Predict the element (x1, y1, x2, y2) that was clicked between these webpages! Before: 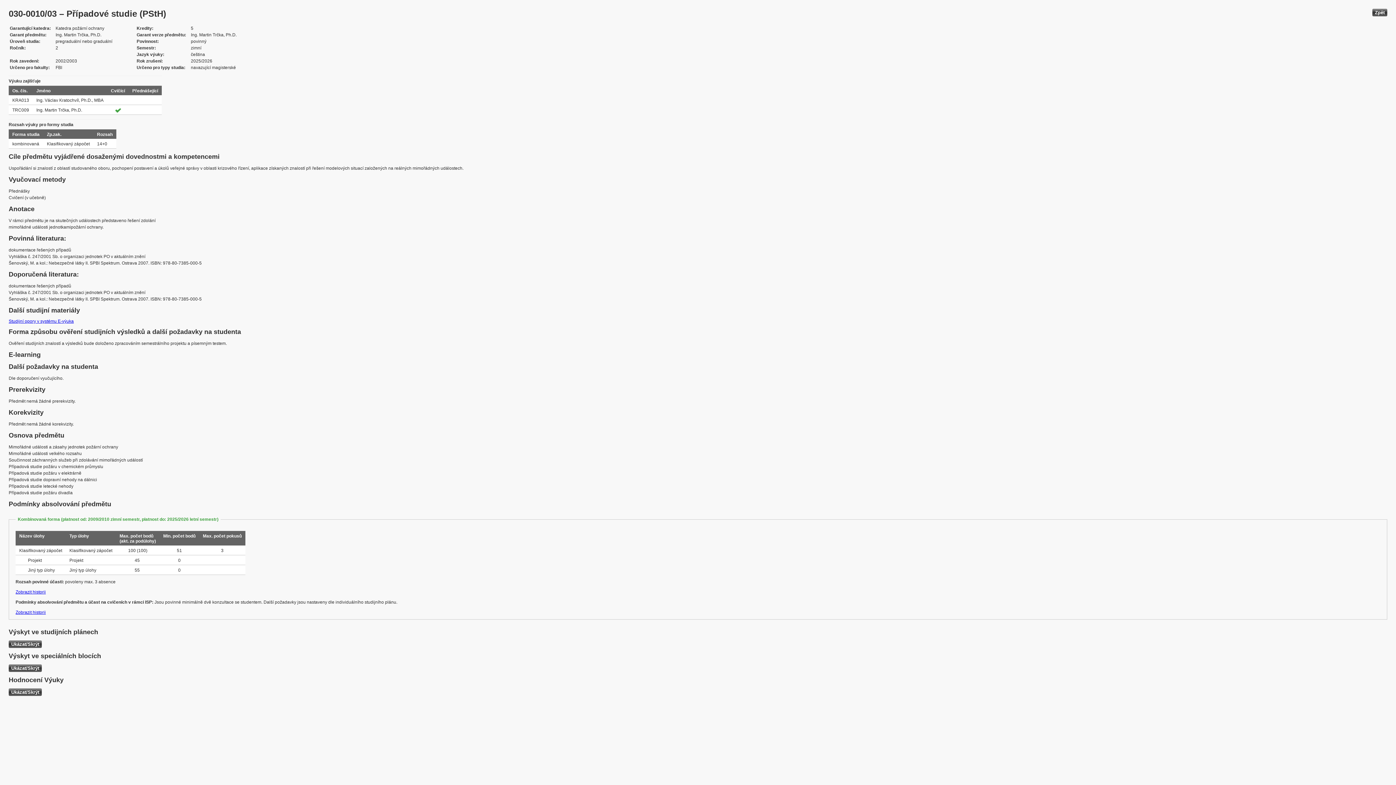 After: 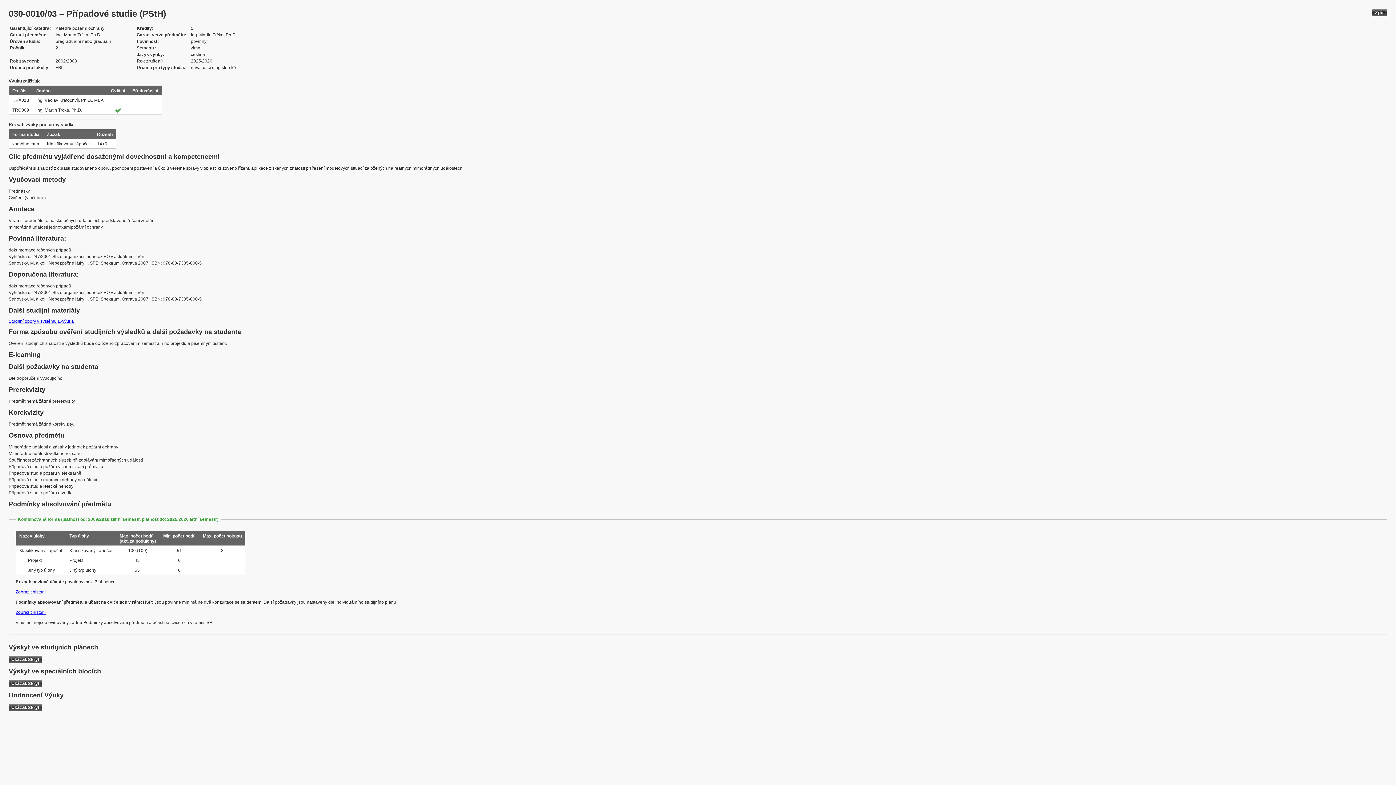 Action: bbox: (15, 610, 45, 615) label: Zobrazit historii